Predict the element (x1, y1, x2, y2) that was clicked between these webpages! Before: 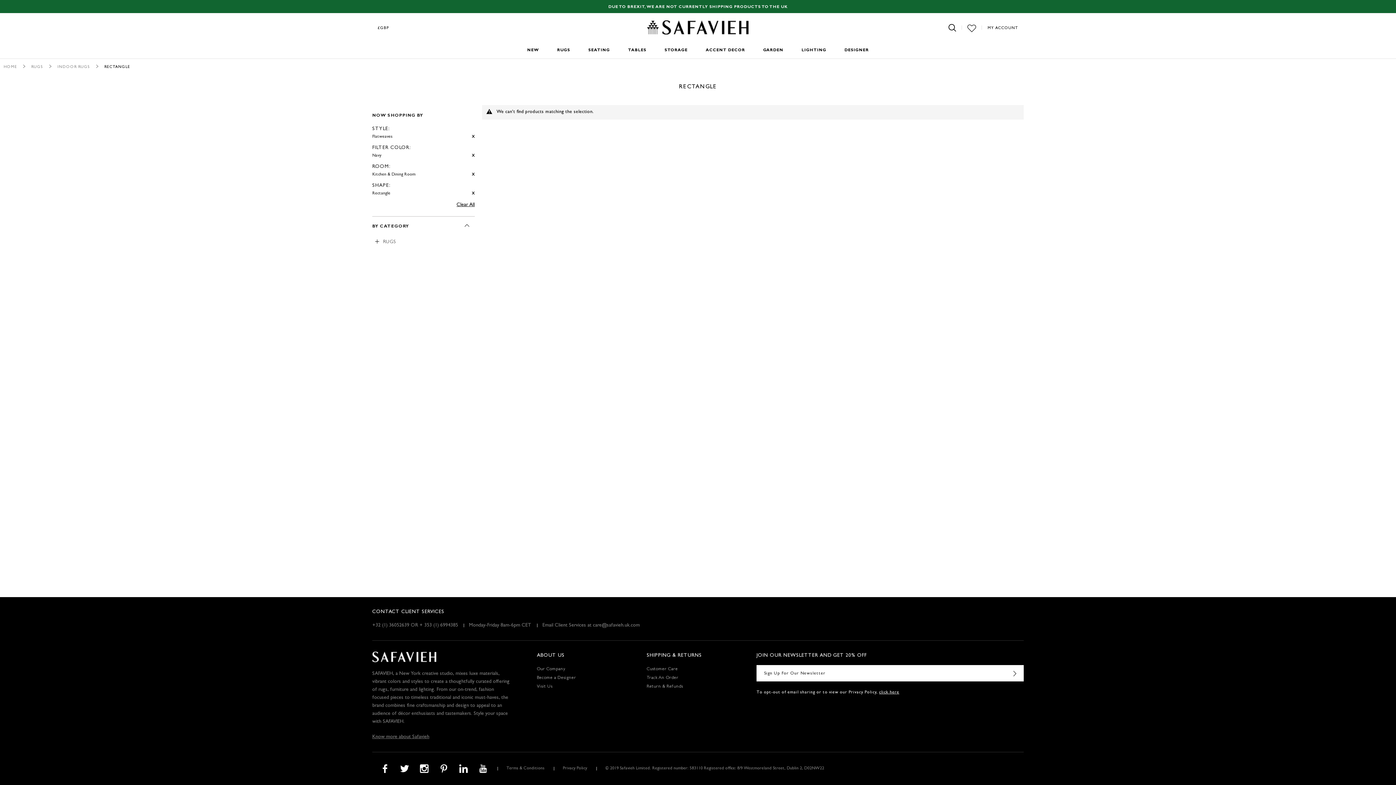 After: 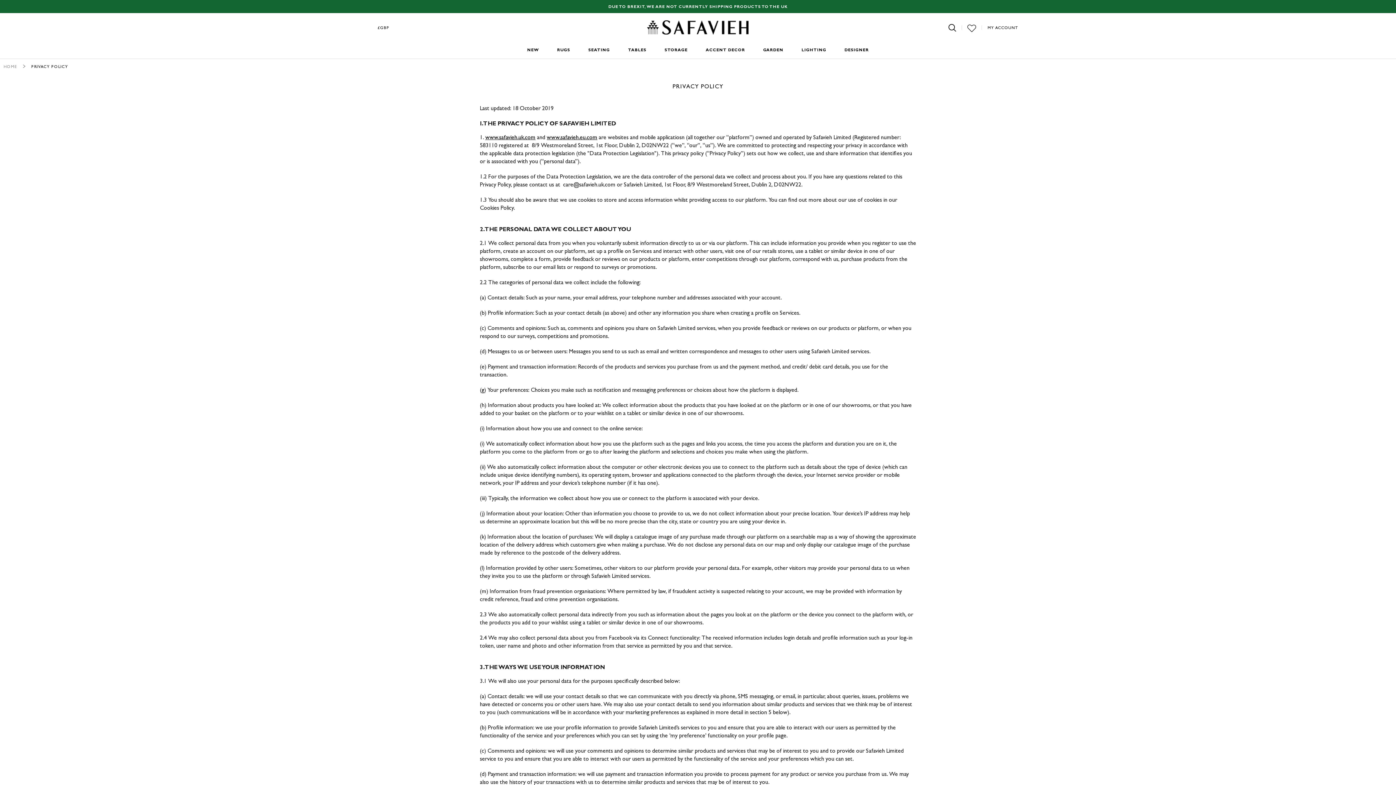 Action: label: Privacy Policy bbox: (562, 765, 587, 773)